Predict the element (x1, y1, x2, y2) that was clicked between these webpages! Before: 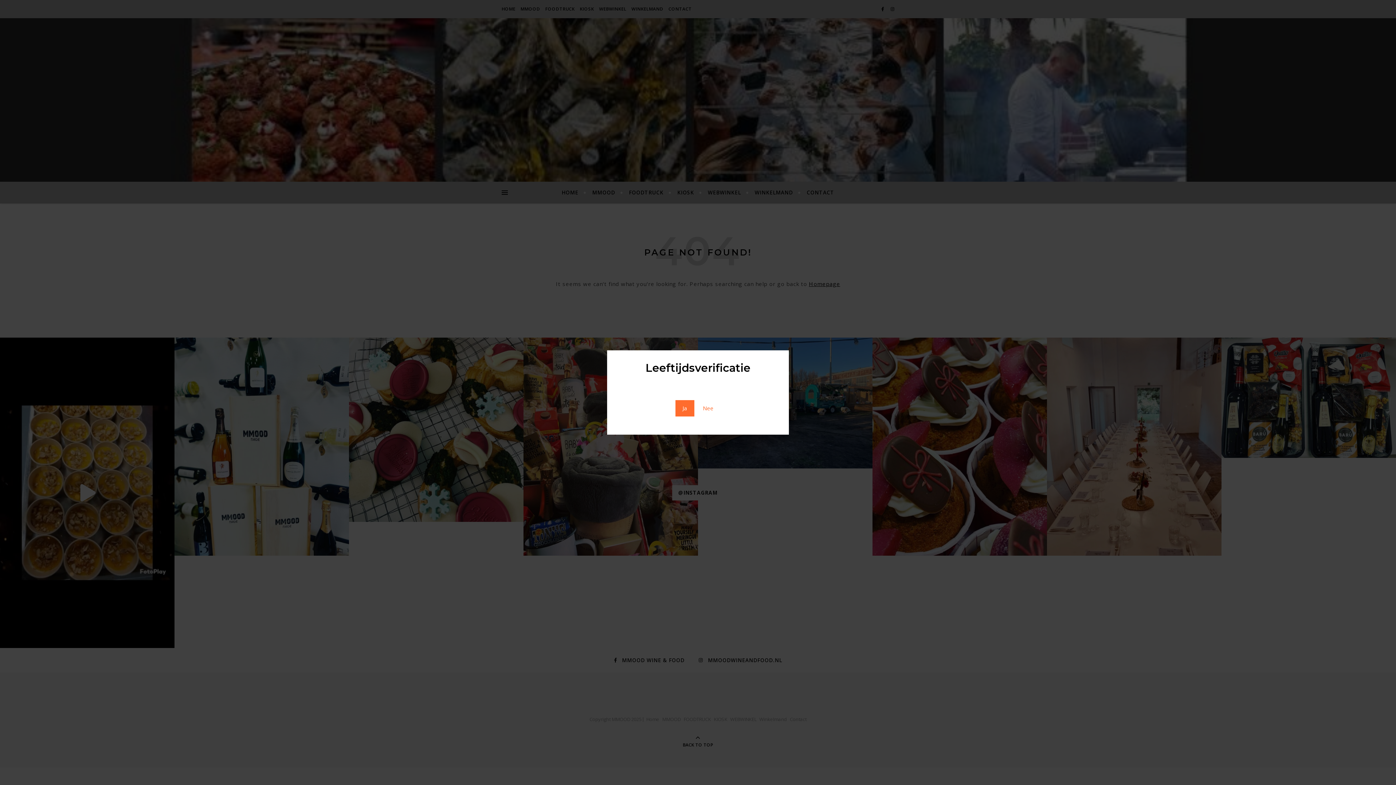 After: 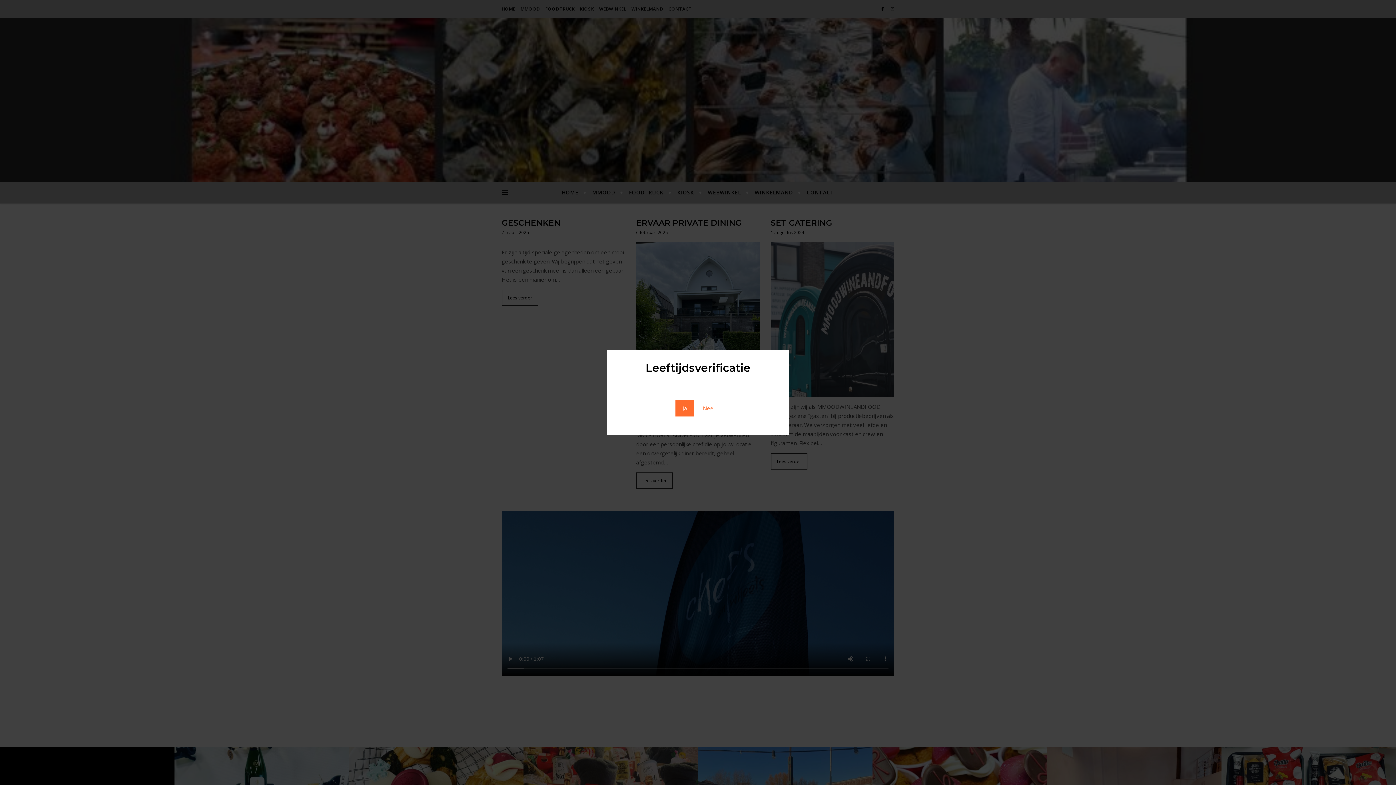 Action: bbox: (695, 400, 720, 416) label: Nee